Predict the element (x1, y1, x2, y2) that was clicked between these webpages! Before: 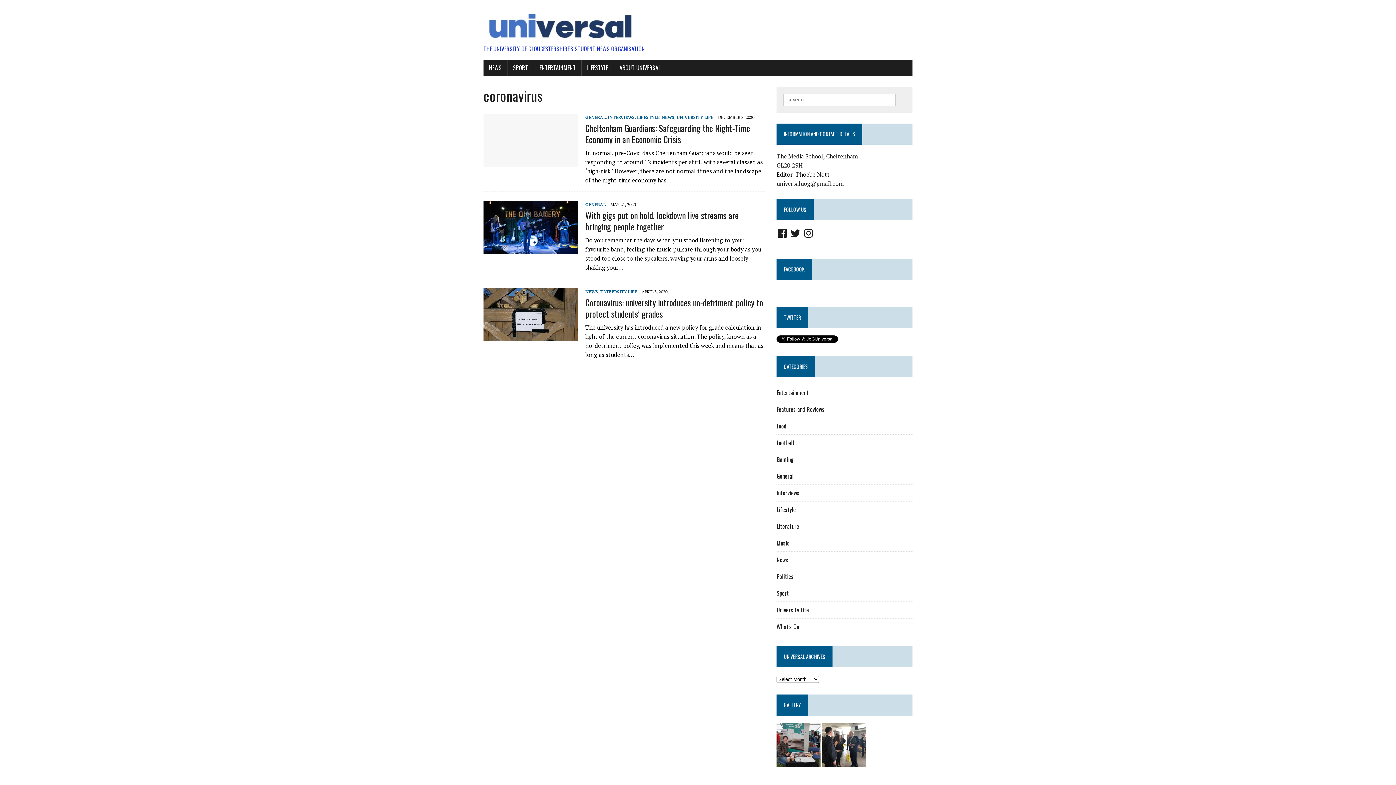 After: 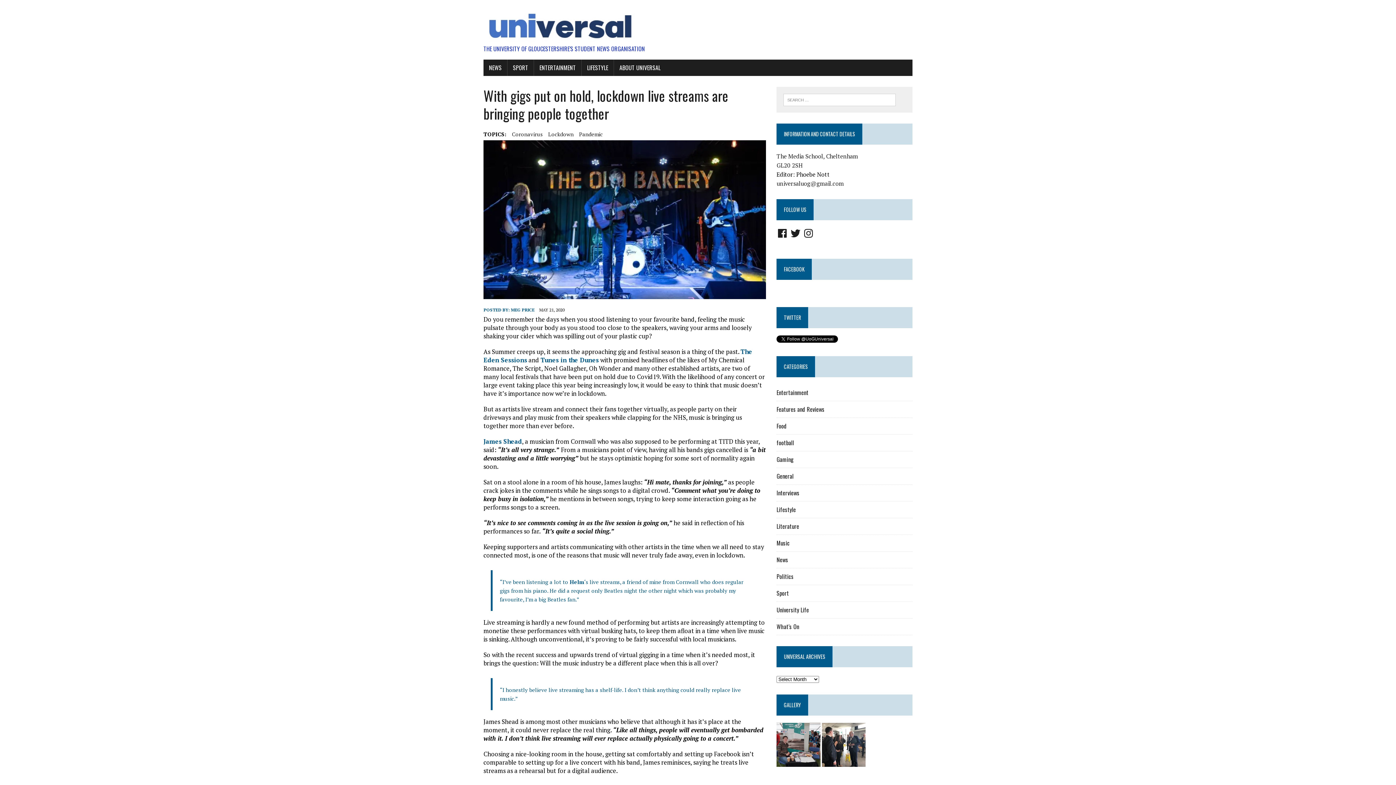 Action: bbox: (483, 245, 578, 253)